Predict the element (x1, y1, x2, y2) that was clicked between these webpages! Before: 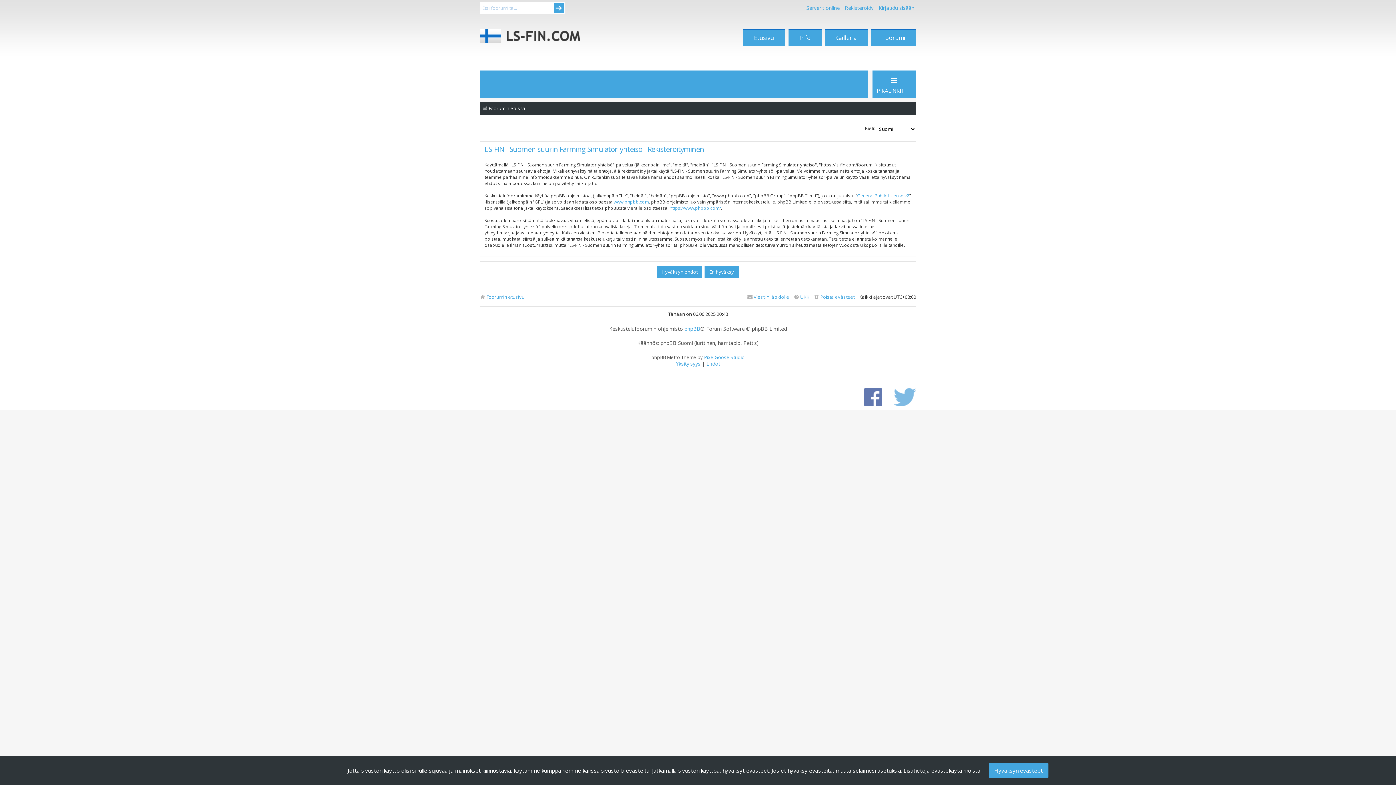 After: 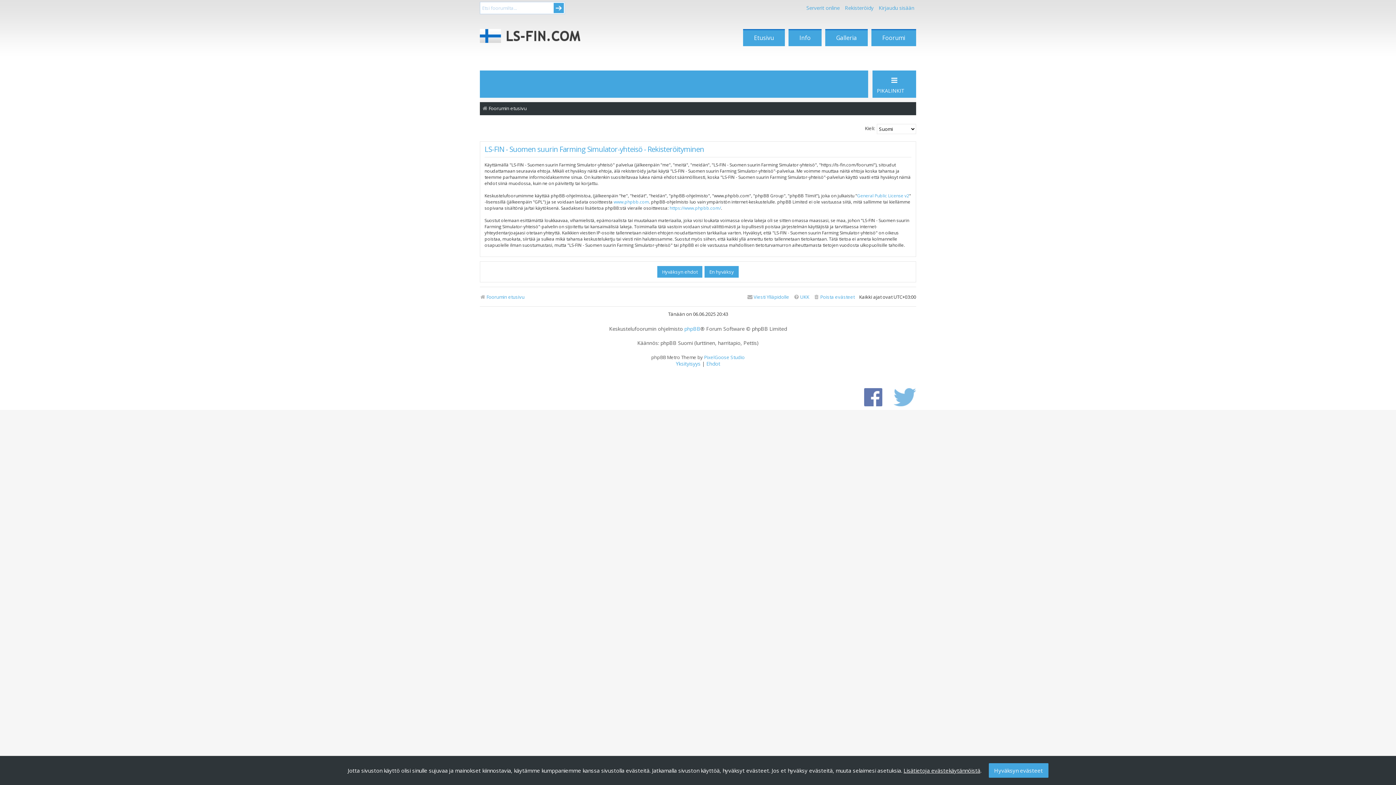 Action: bbox: (845, 4, 873, 11) label: Rekisteröidy